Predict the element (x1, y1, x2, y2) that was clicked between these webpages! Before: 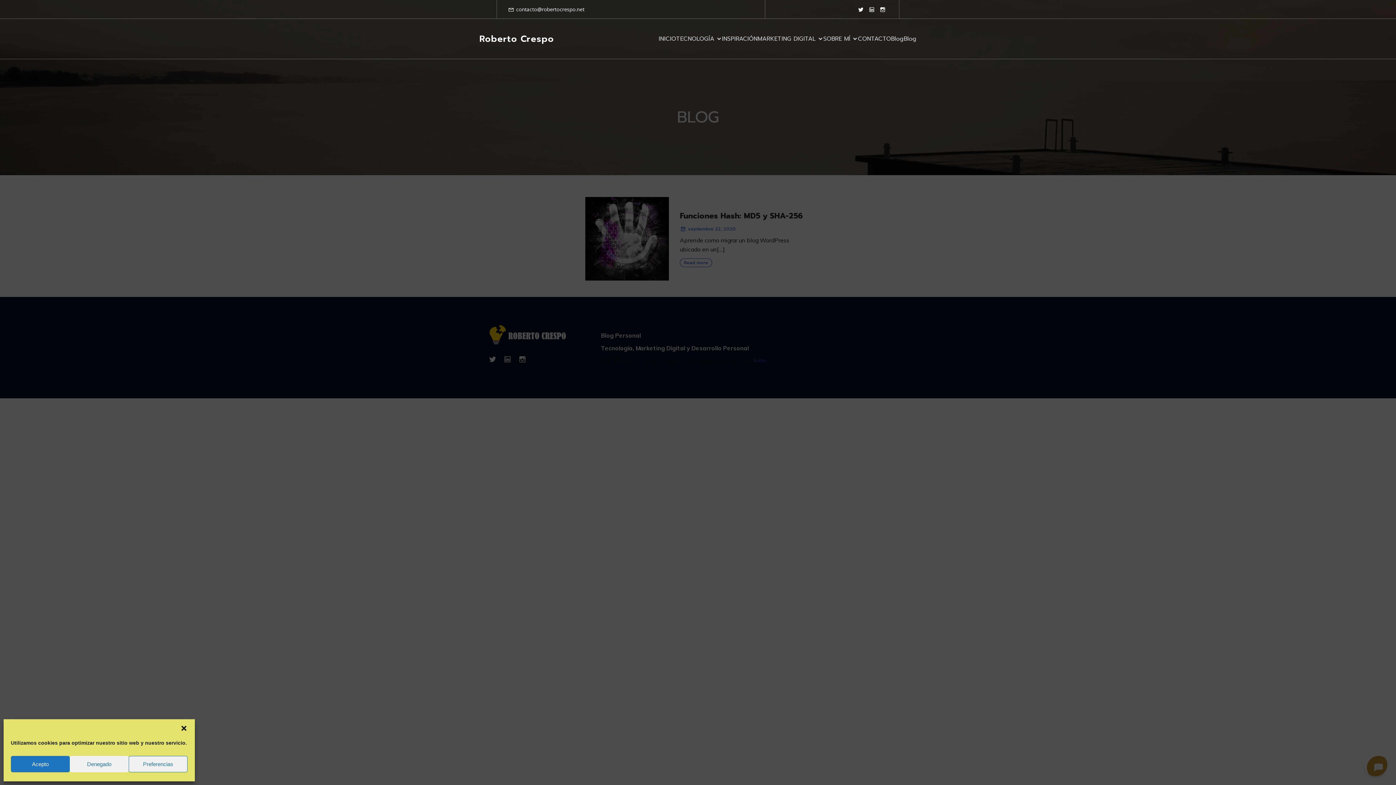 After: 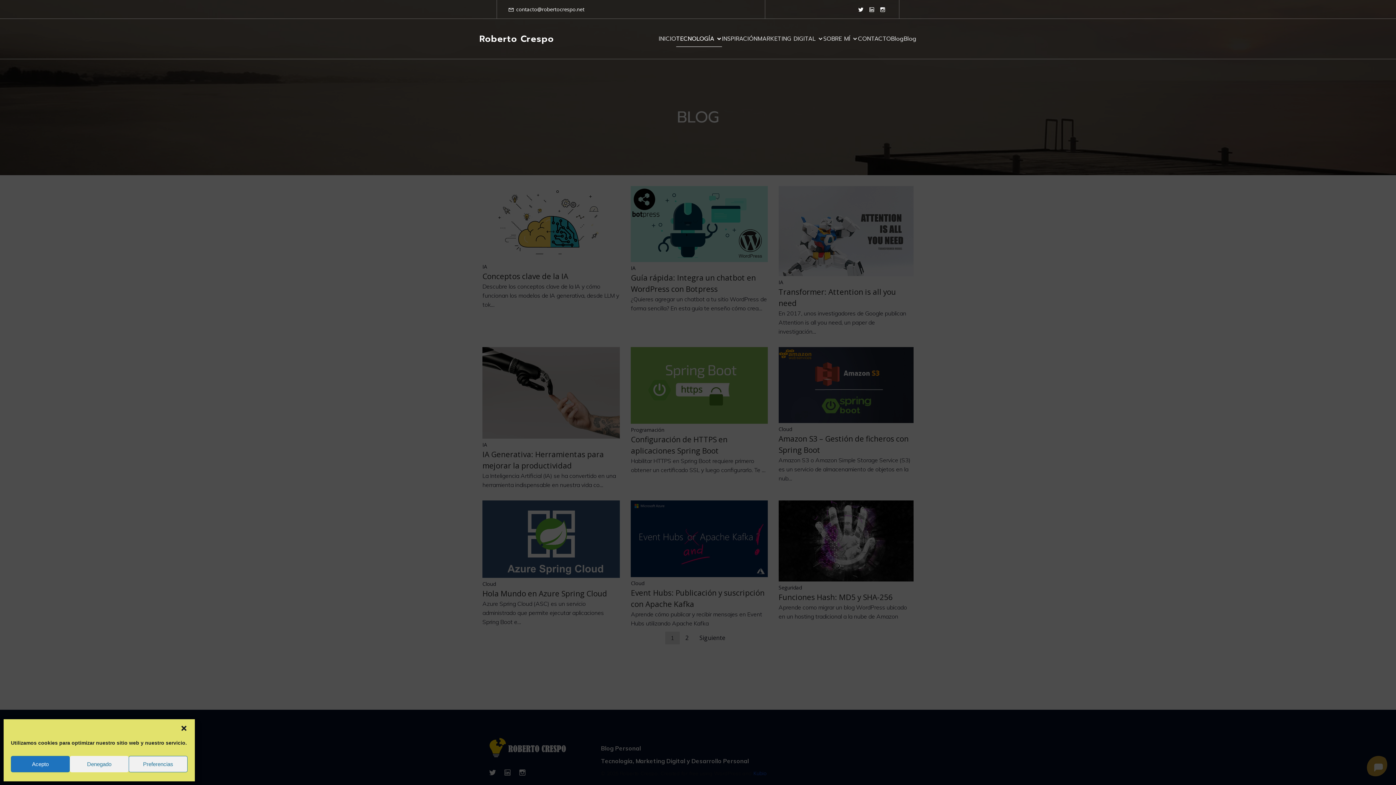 Action: bbox: (676, 30, 722, 46) label: TECNOLOGÍA